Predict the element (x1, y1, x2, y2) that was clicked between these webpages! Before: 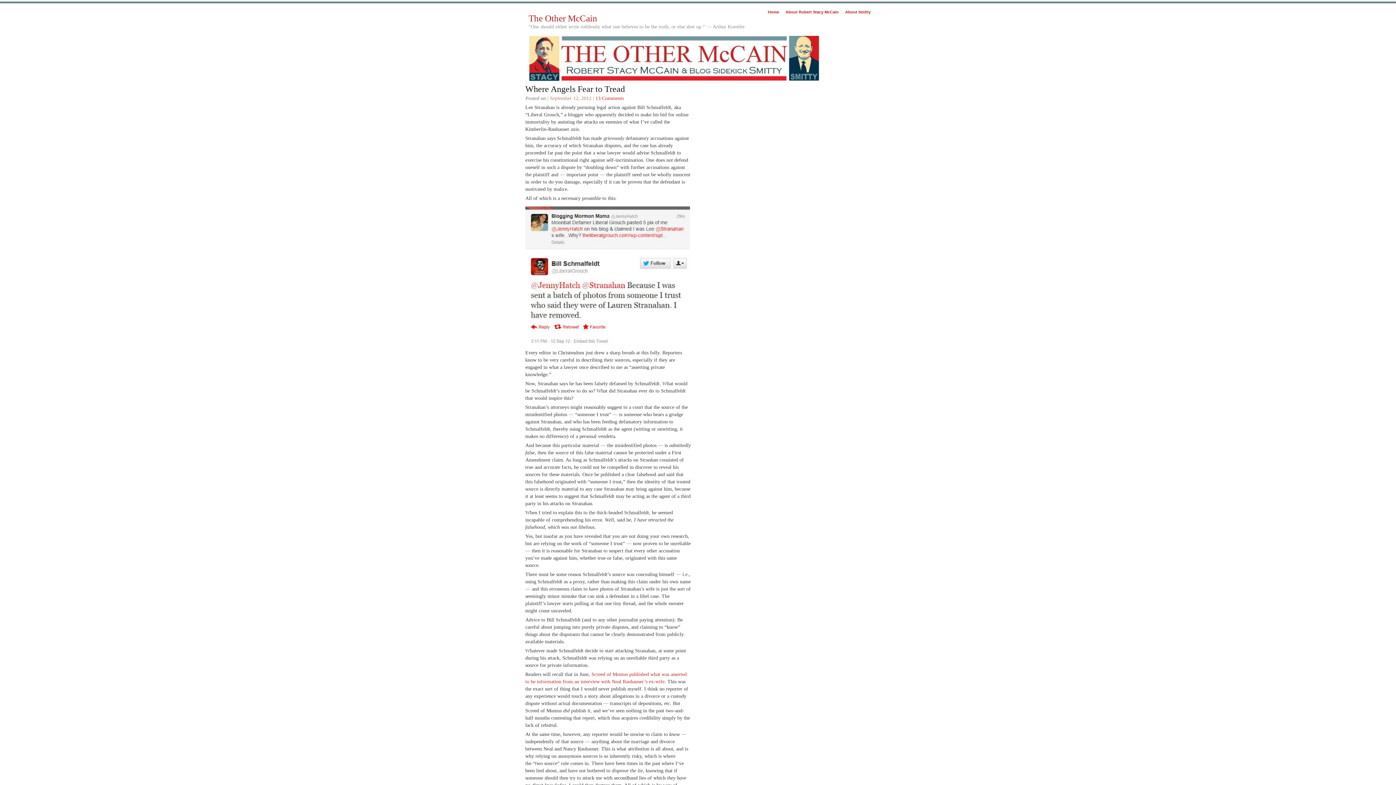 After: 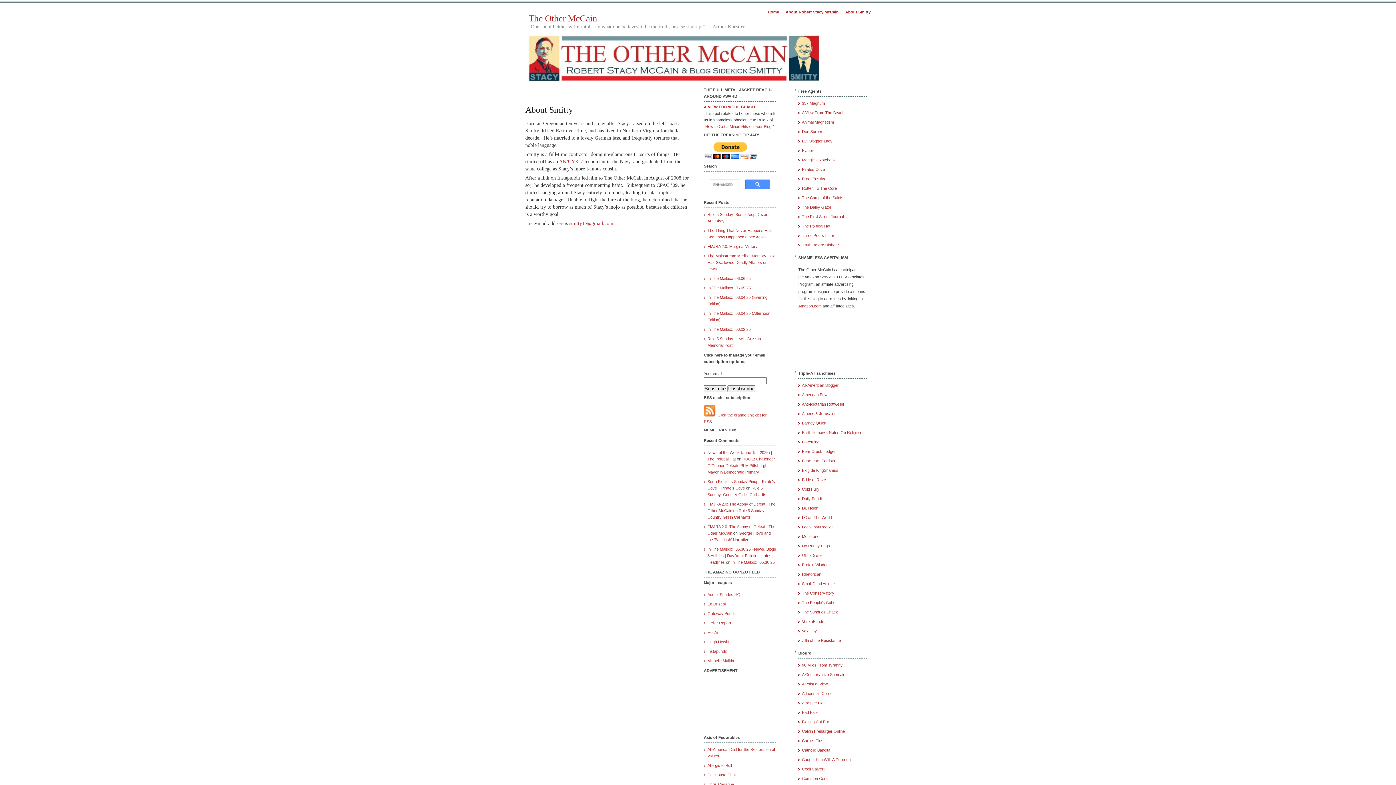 Action: bbox: (845, 9, 870, 14) label: About Smitty